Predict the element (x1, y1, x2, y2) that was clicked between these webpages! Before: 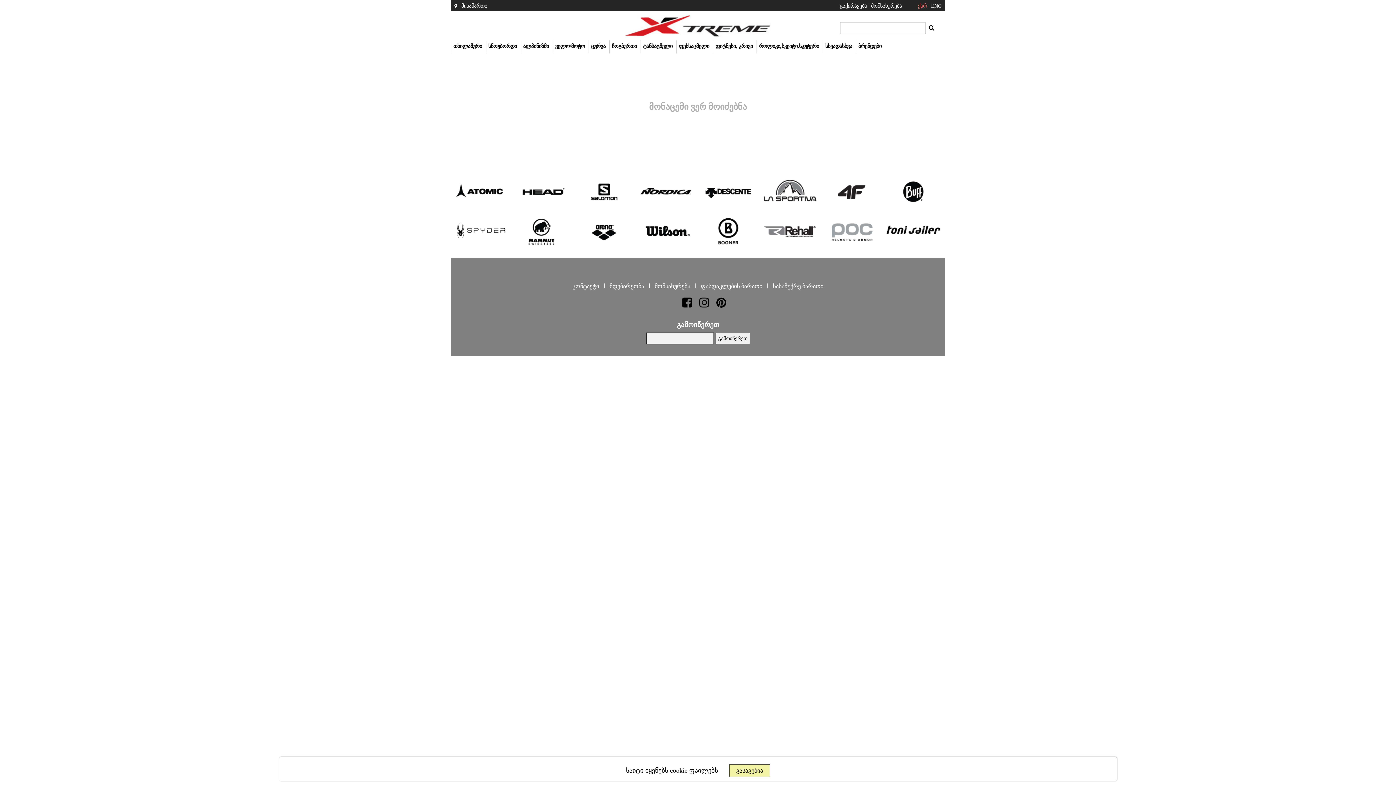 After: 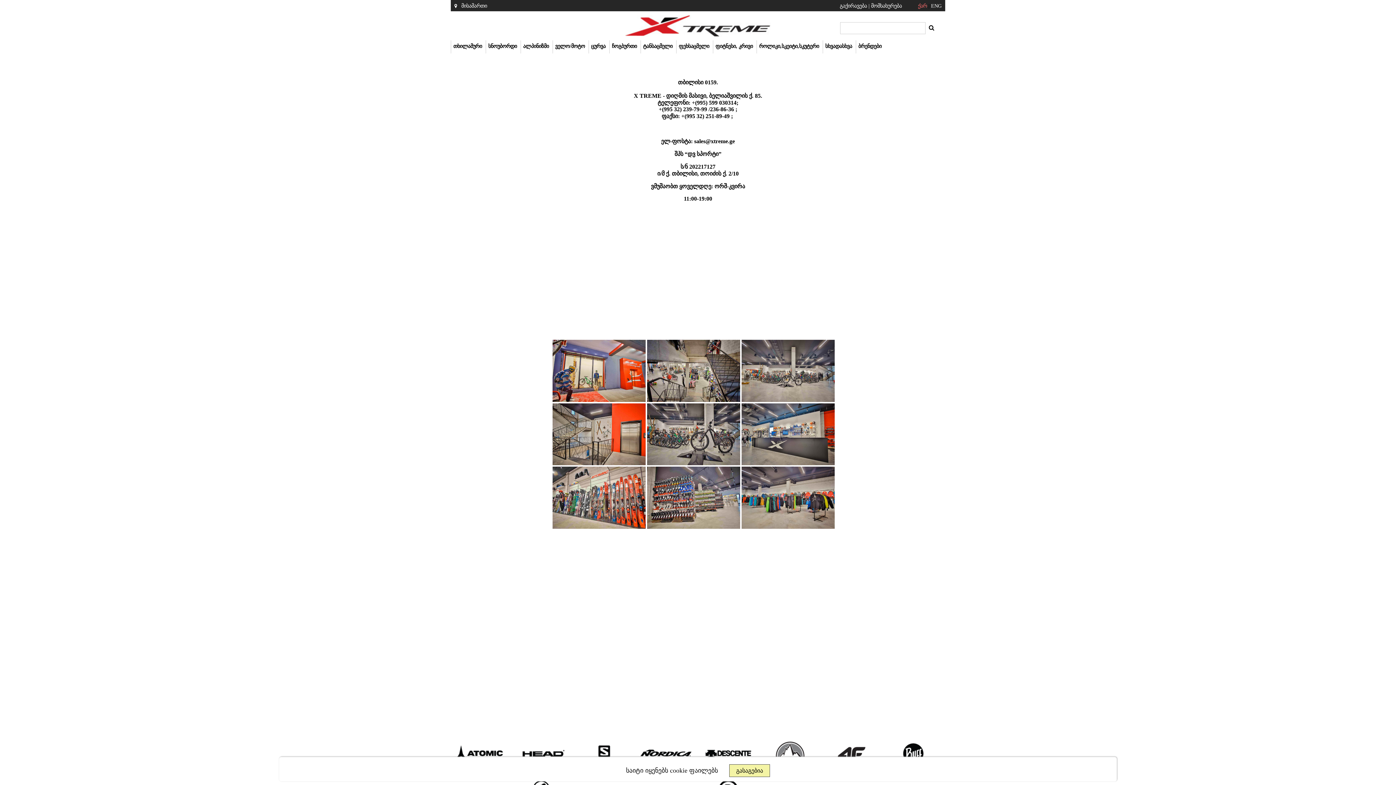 Action: label:    მისამართი bbox: (454, 2, 487, 8)